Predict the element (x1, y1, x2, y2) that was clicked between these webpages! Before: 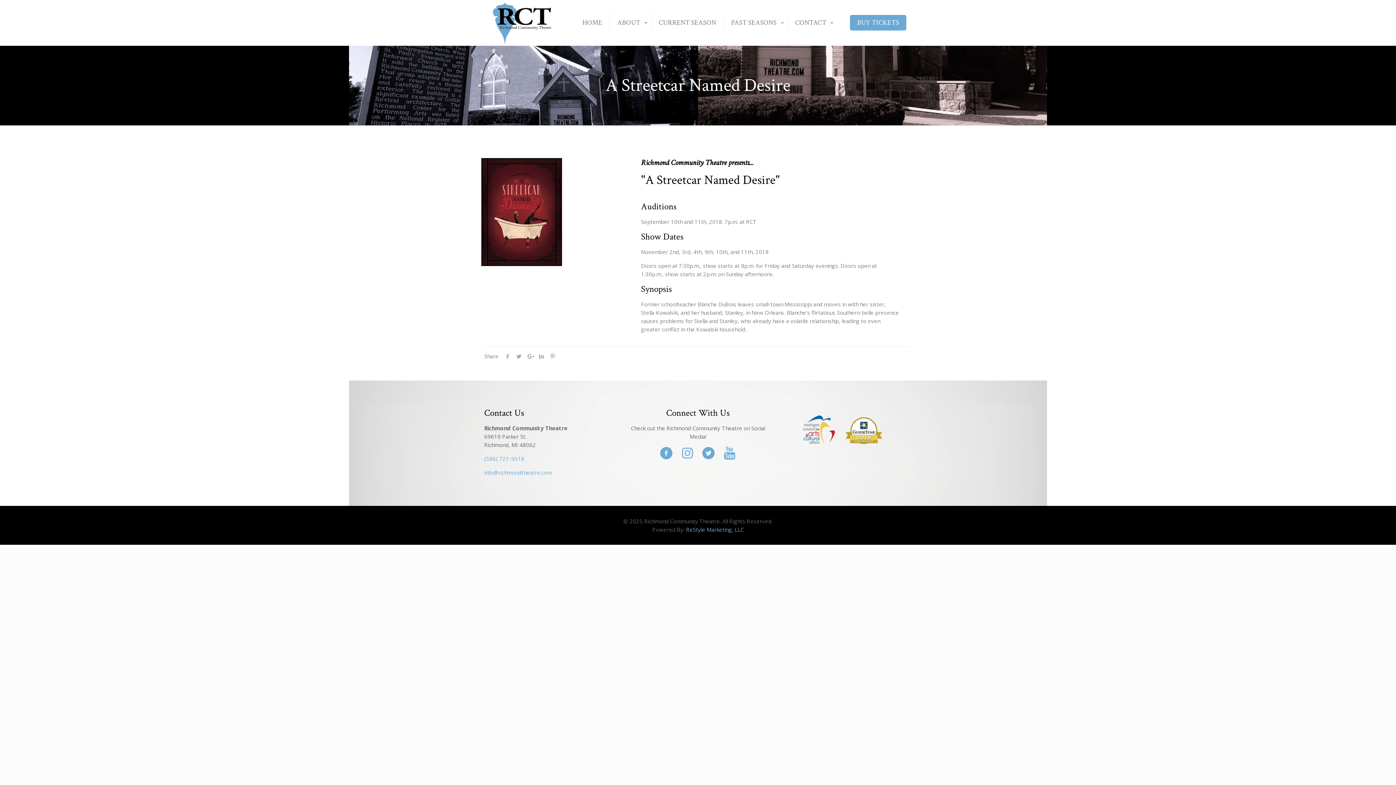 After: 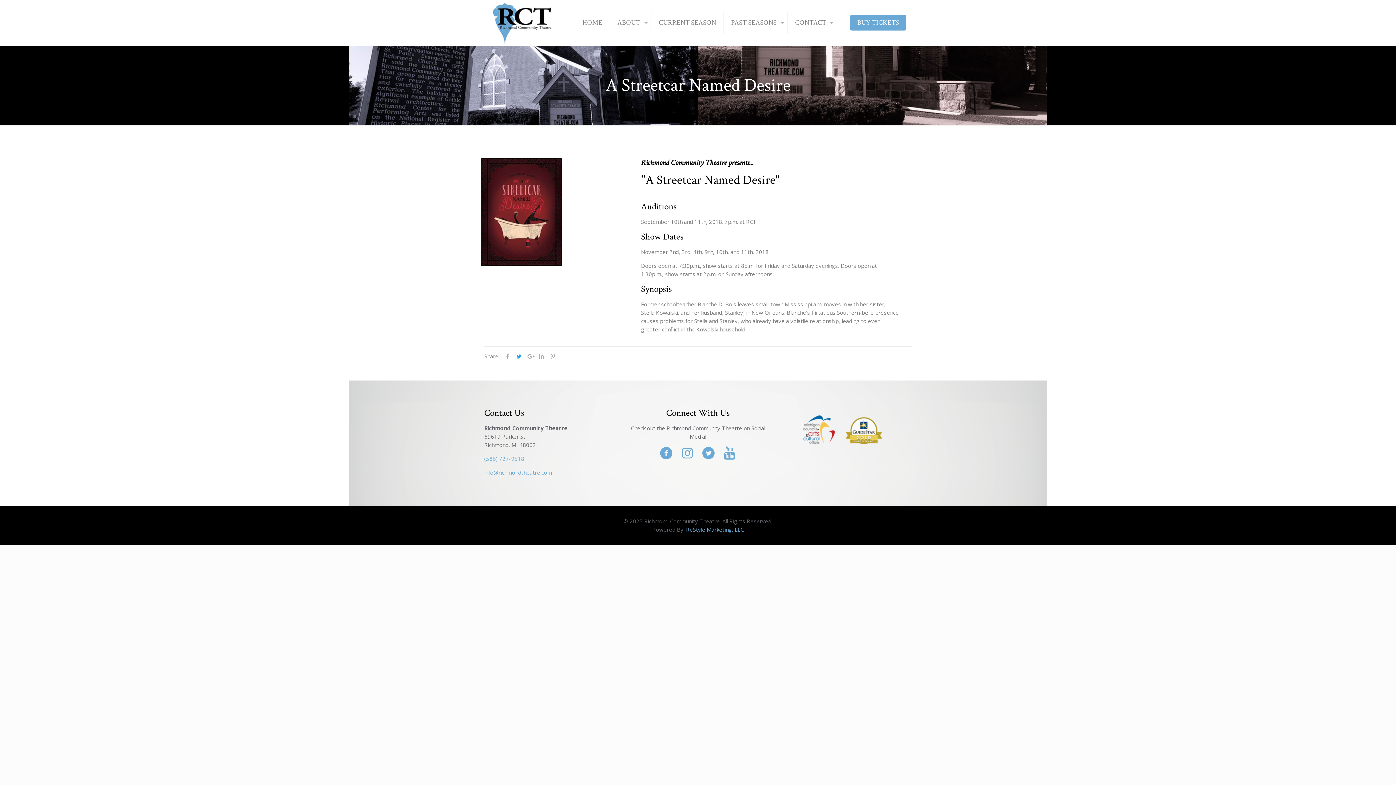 Action: bbox: (513, 352, 524, 360)